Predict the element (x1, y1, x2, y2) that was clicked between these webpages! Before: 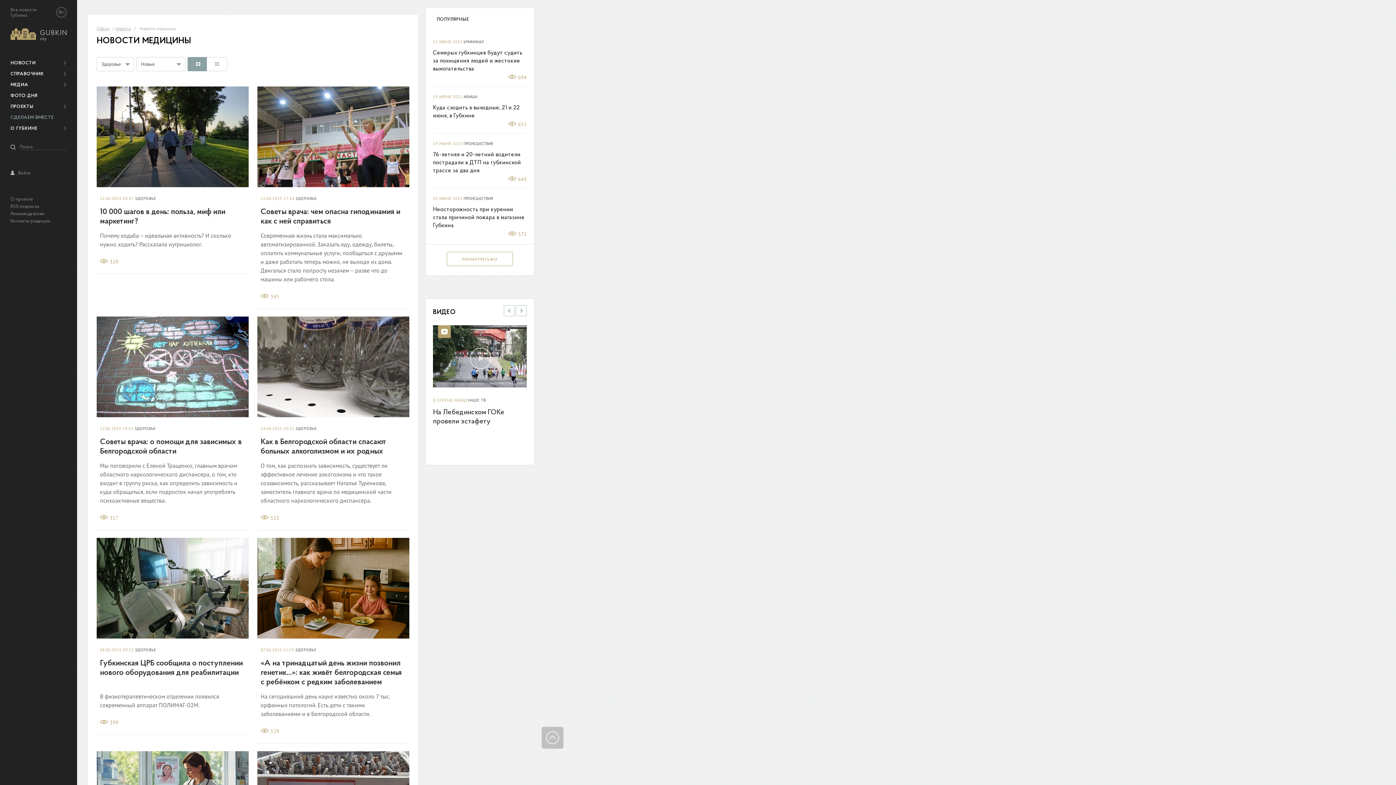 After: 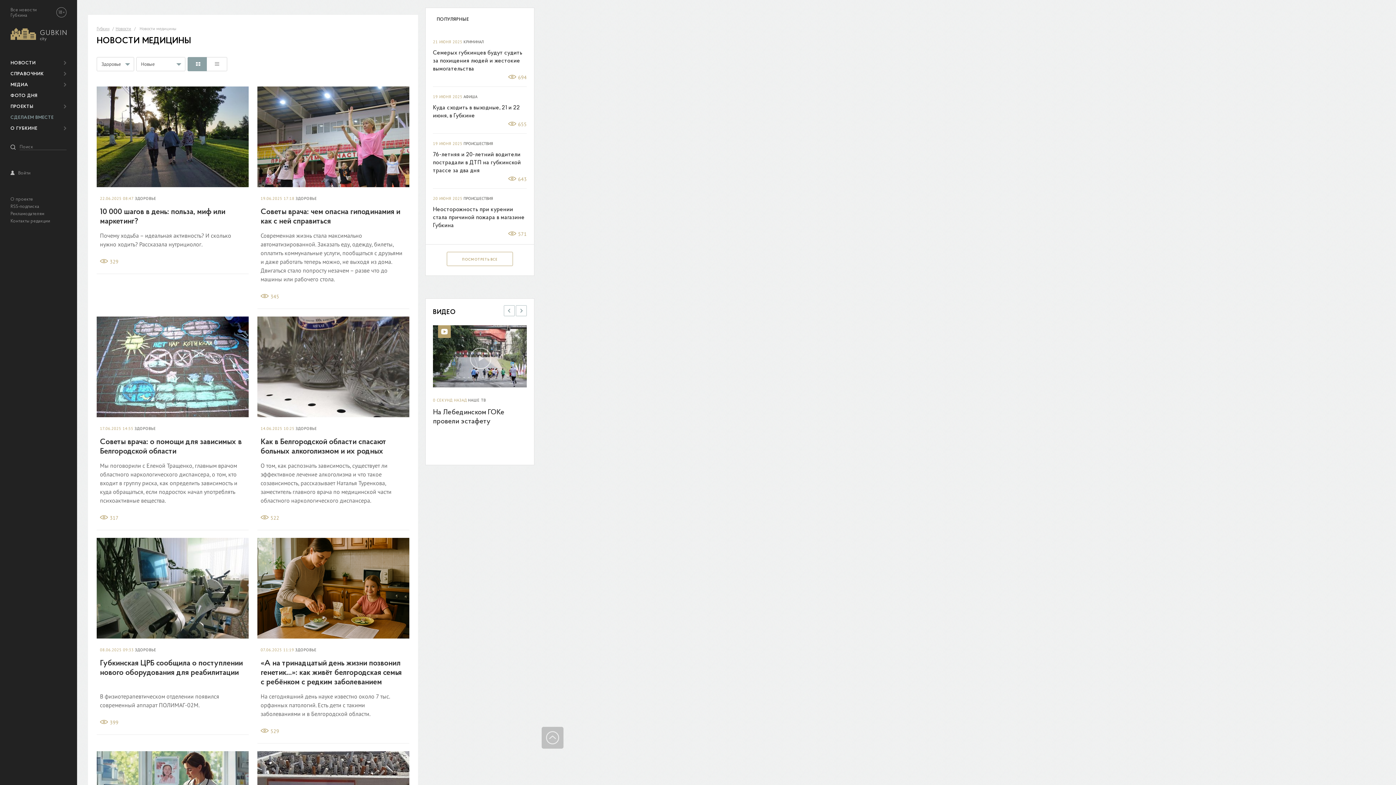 Action: bbox: (463, 40, 484, 44) label: КРИМИНАЛ